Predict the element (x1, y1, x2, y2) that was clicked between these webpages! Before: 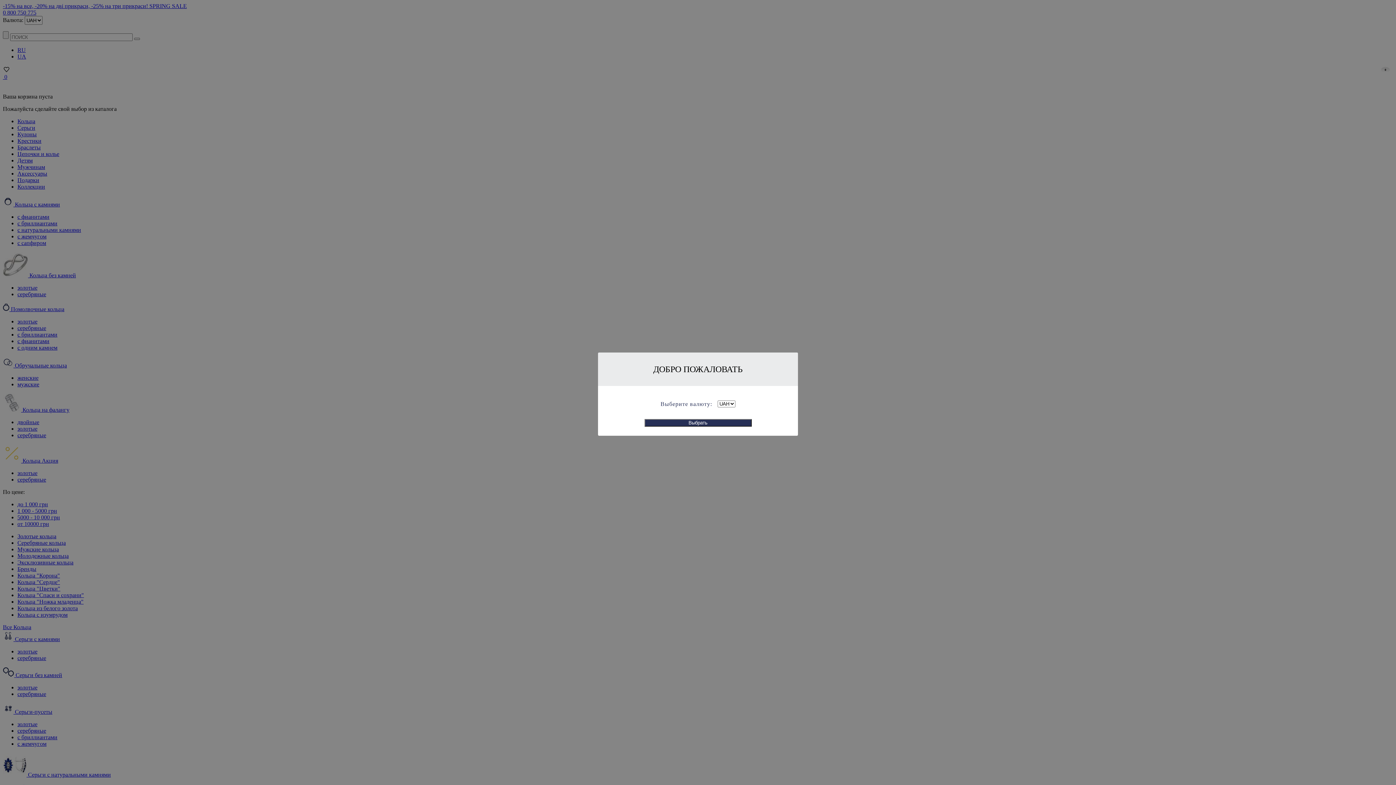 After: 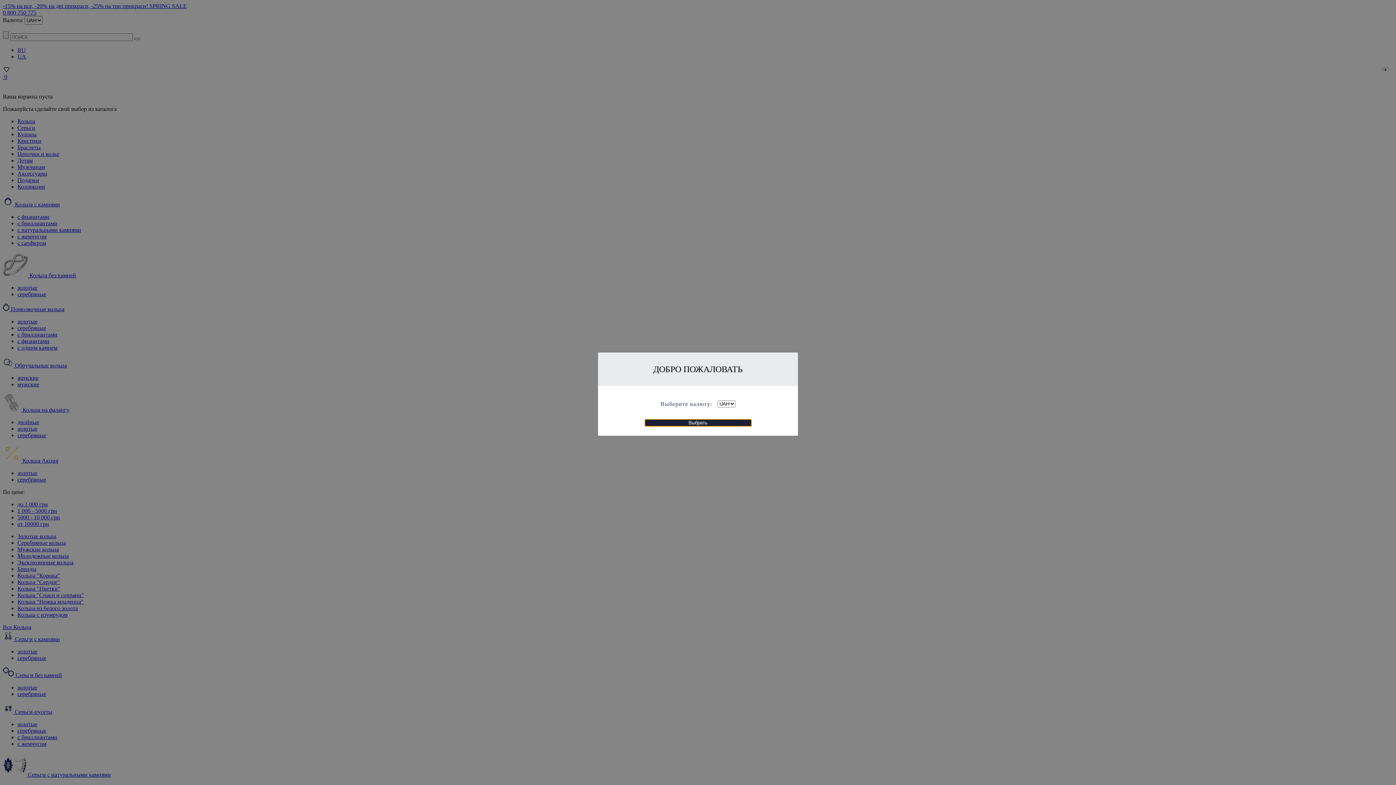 Action: bbox: (644, 419, 751, 426) label: Выбрать